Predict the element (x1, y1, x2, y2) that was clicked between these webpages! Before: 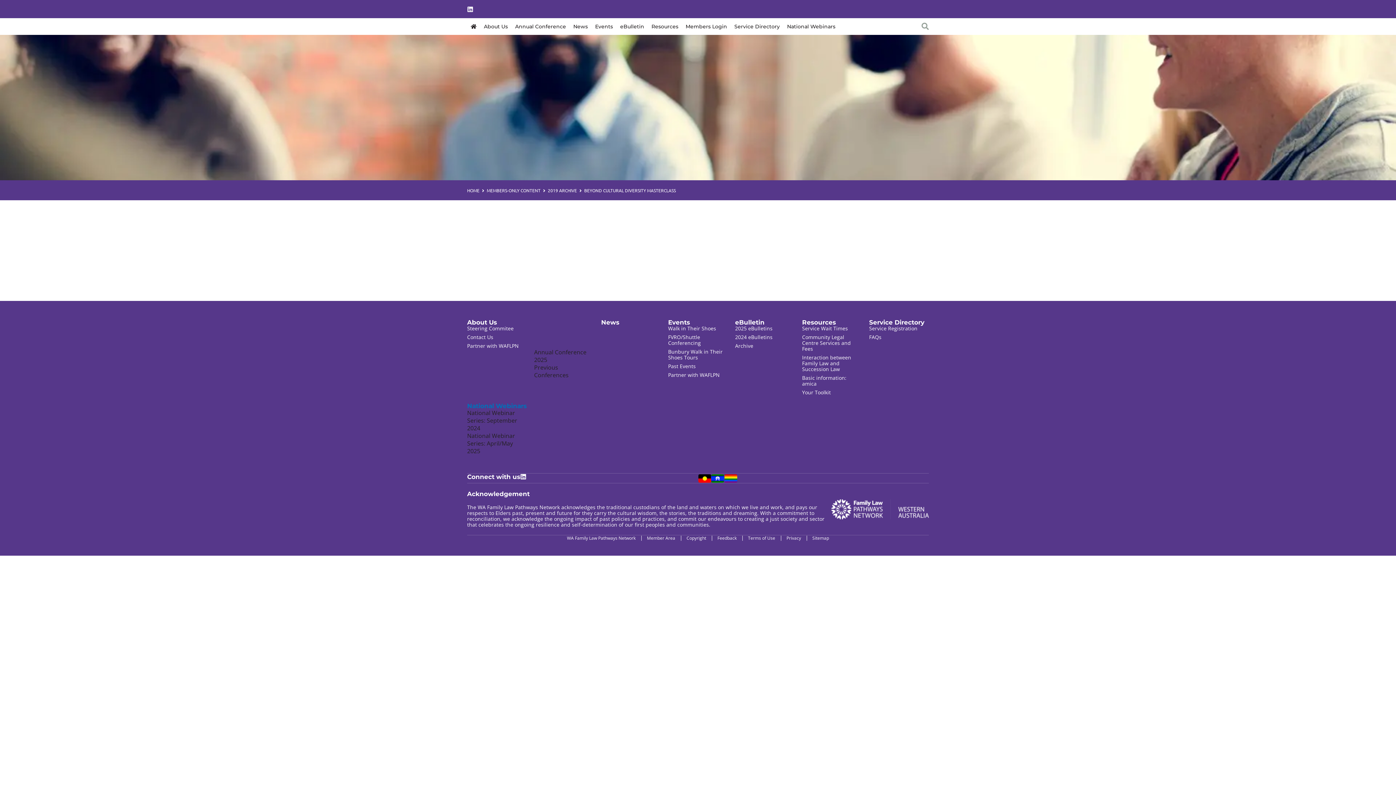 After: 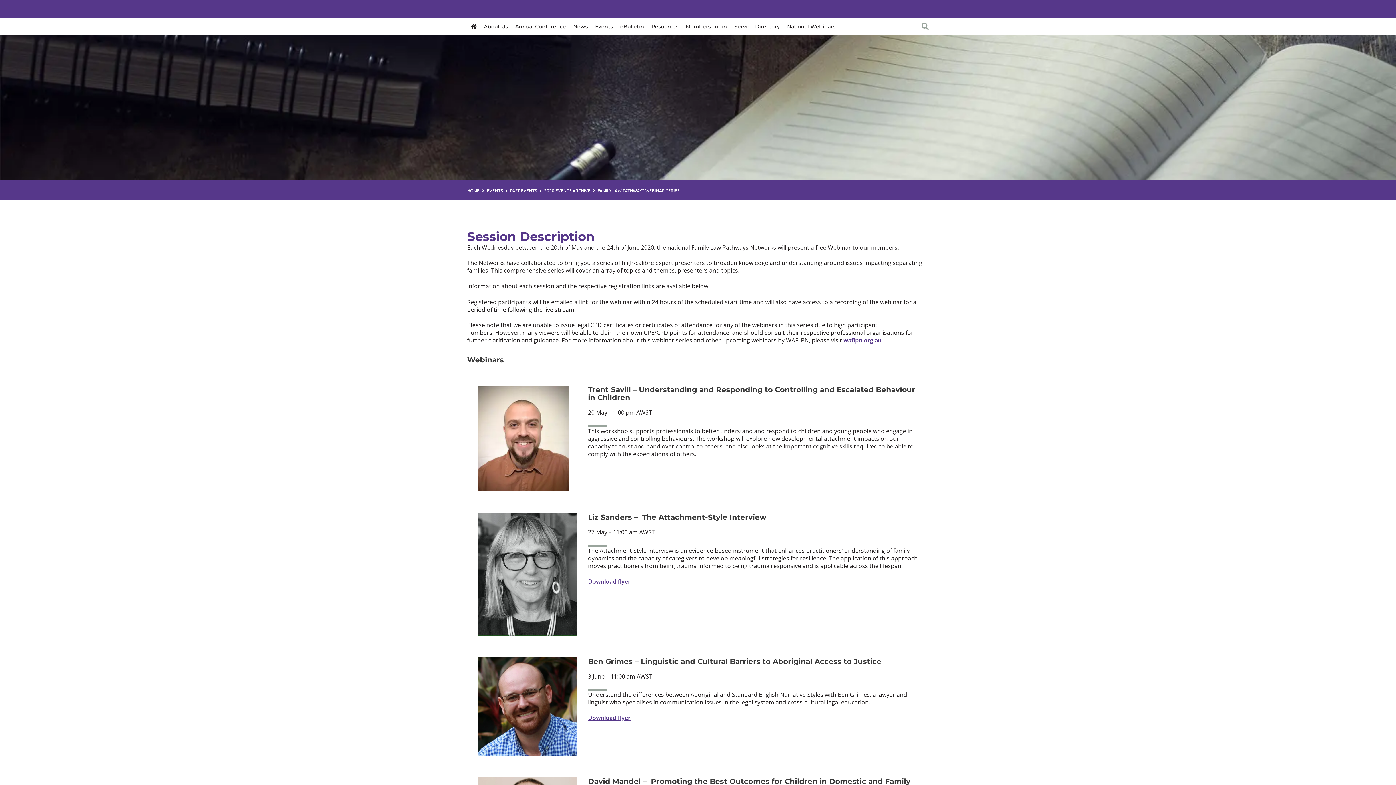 Action: bbox: (467, 402, 526, 409) label: National Webinars